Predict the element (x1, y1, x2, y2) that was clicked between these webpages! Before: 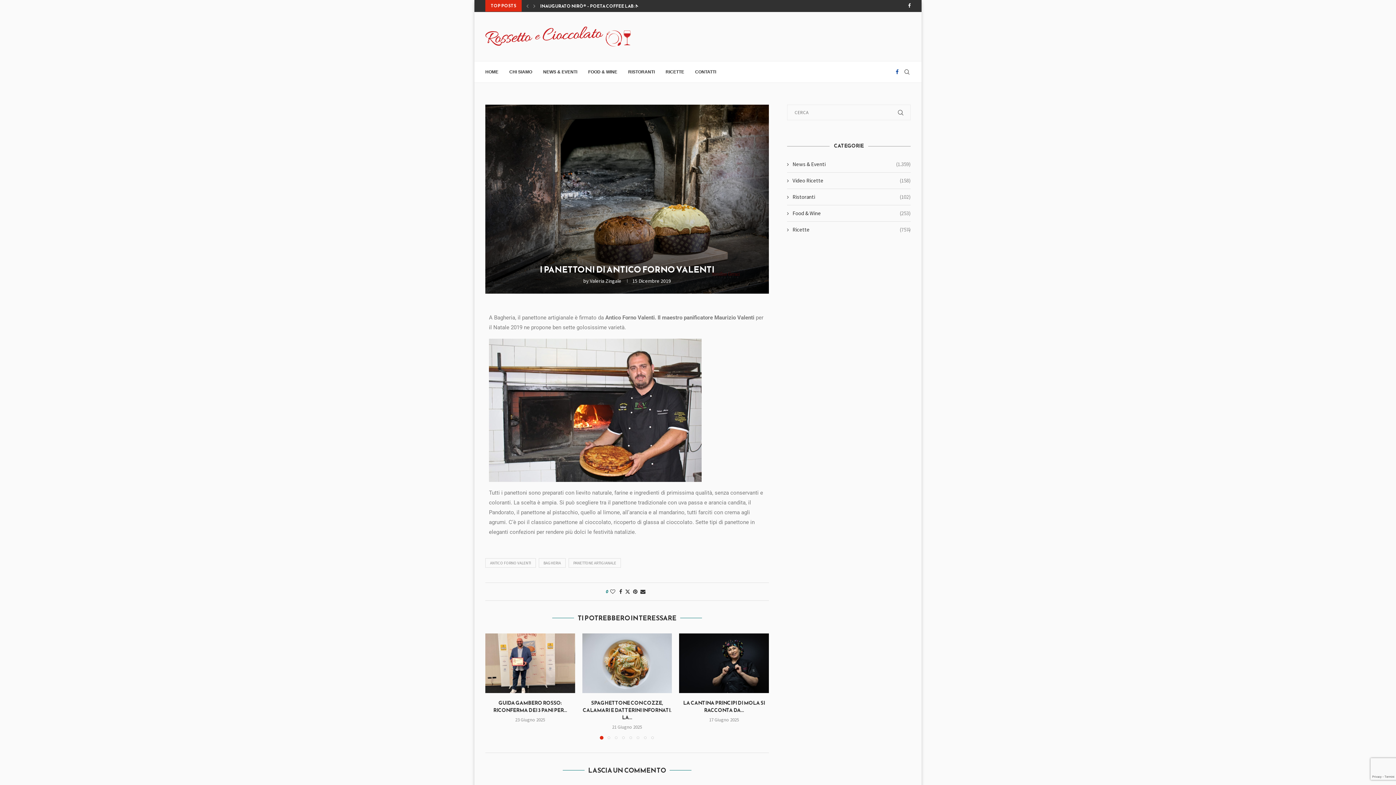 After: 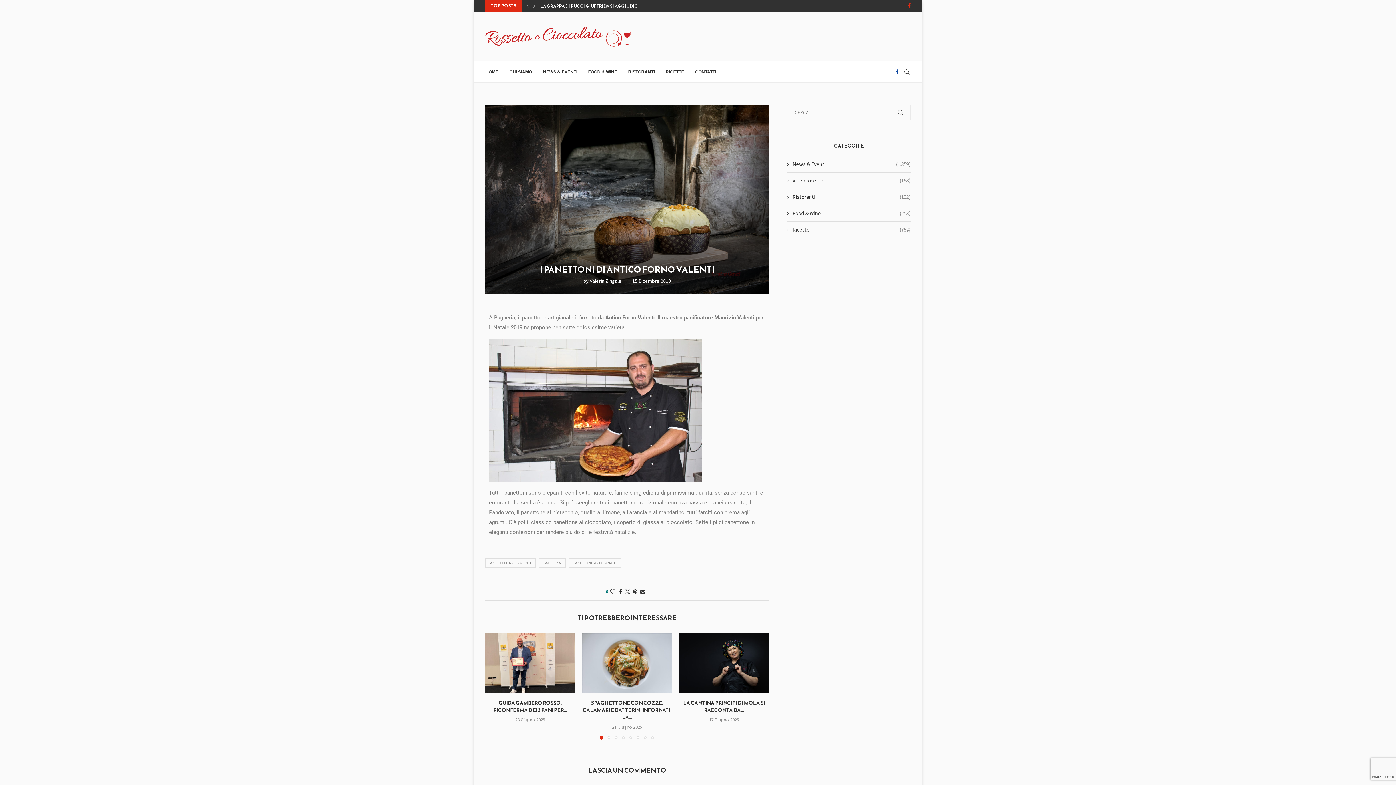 Action: label: Facebook bbox: (908, 0, 910, 11)